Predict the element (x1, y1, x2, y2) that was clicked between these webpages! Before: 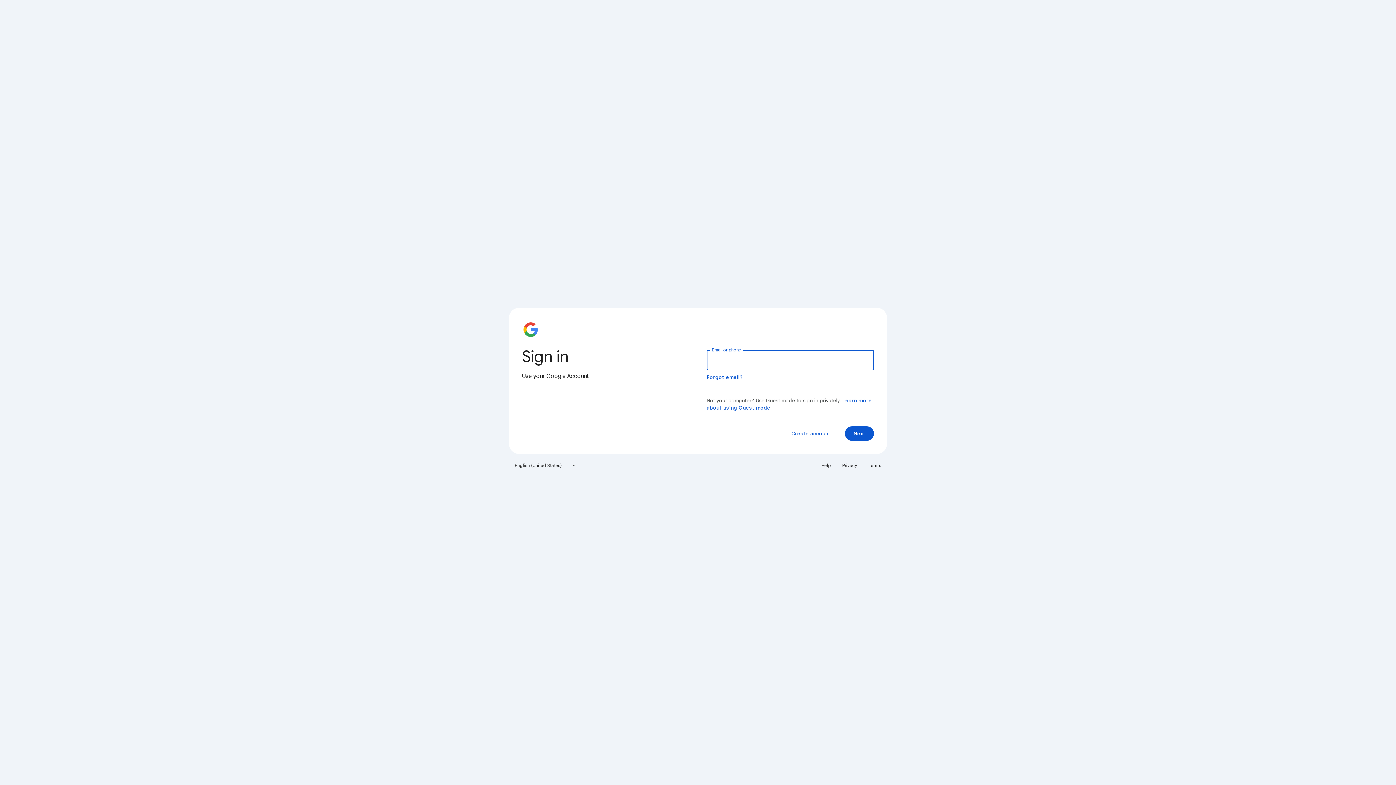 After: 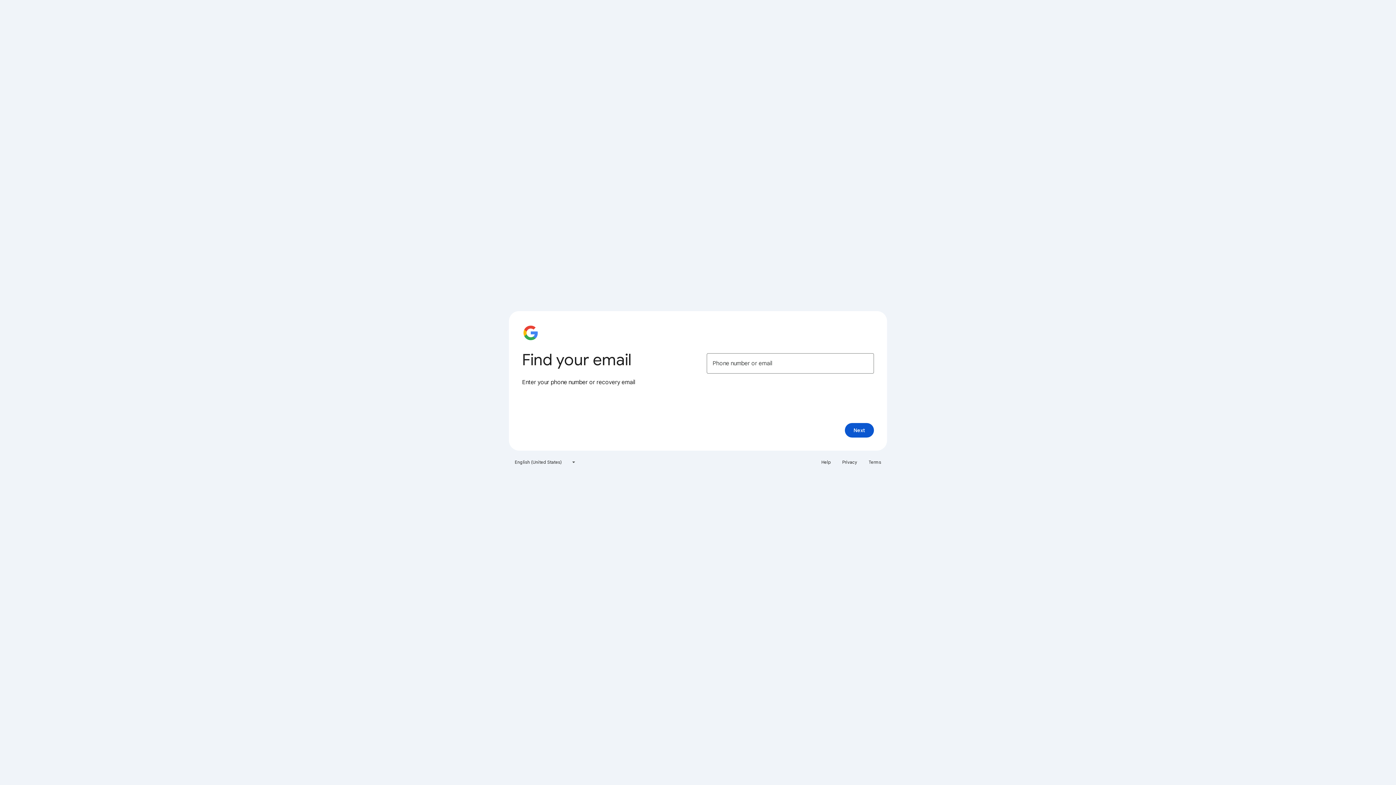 Action: bbox: (706, 374, 743, 380) label: Forgot email?